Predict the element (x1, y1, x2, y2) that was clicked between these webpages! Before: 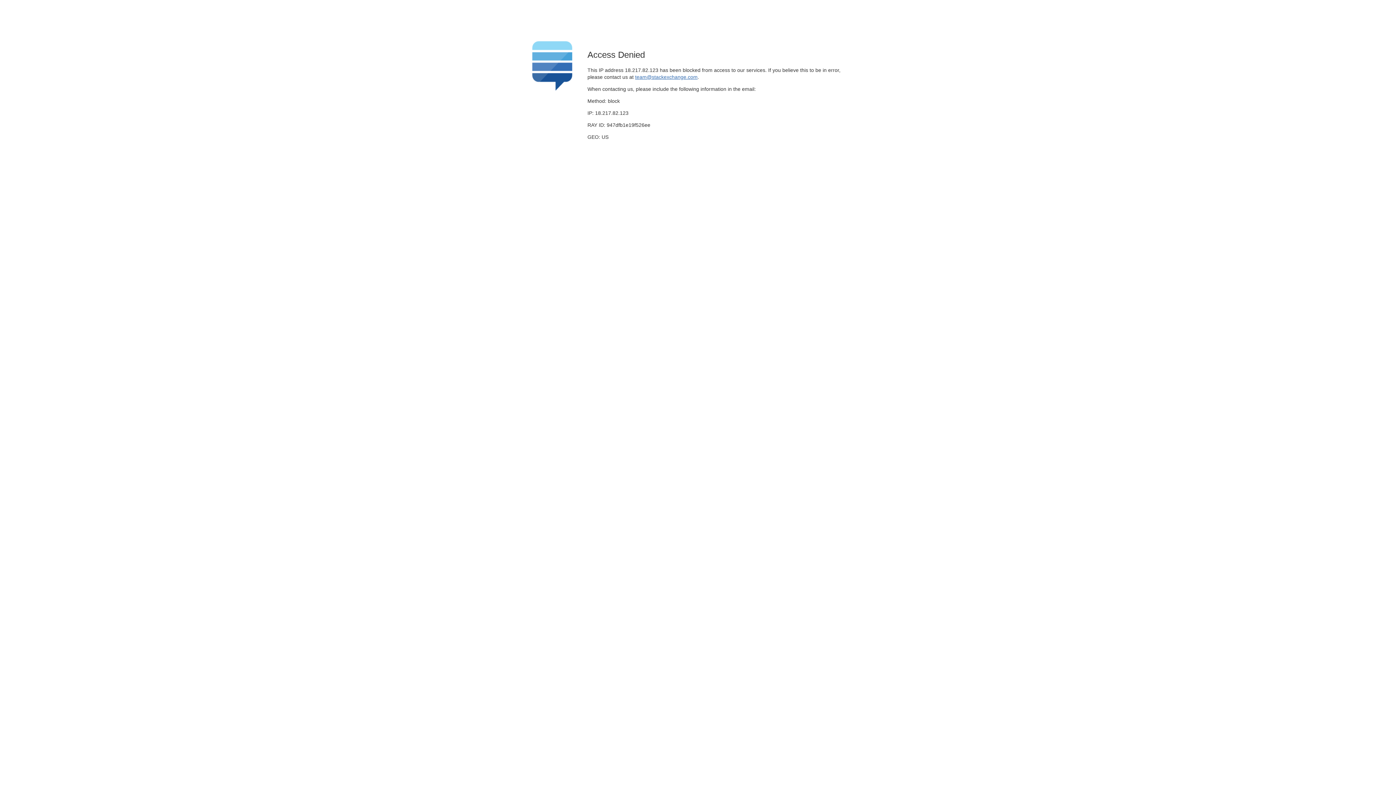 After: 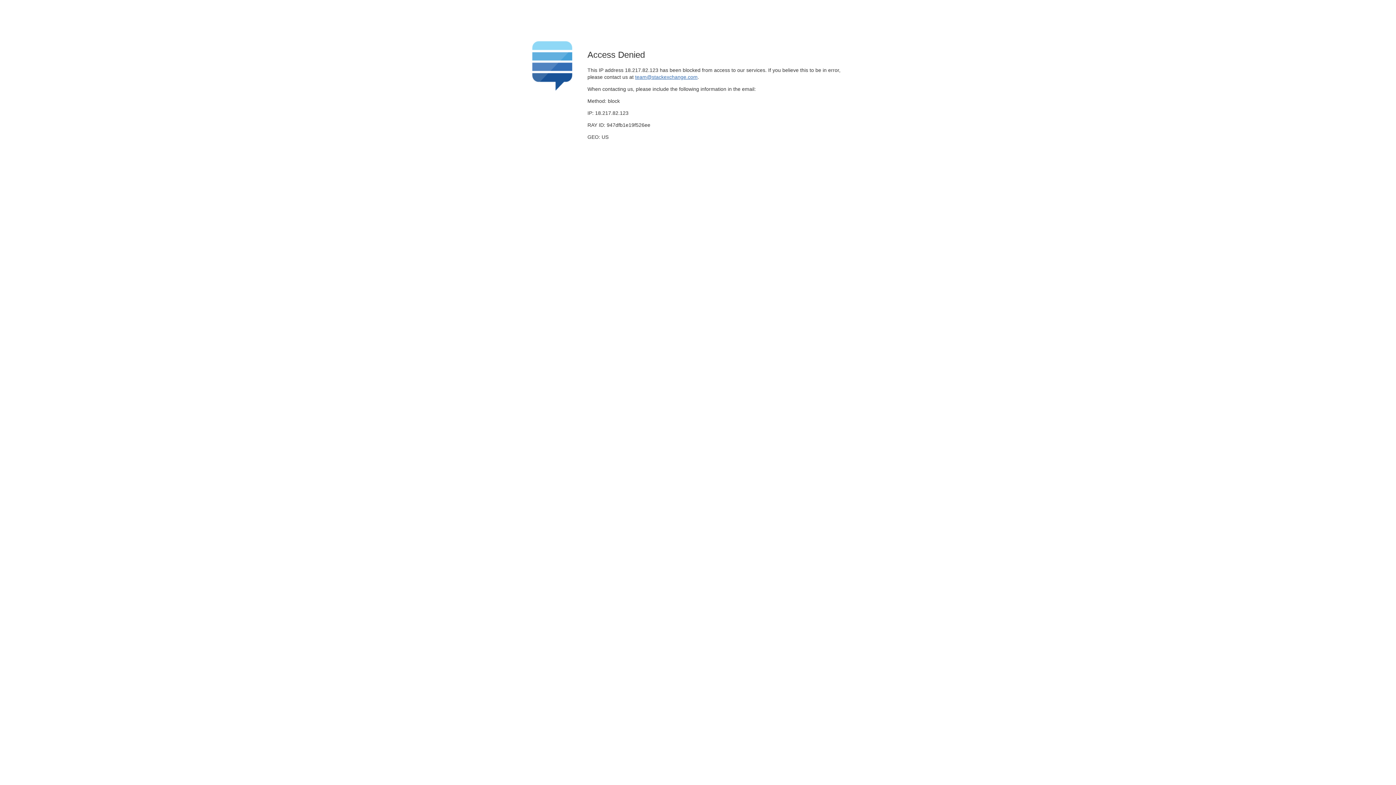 Action: bbox: (635, 74, 697, 79) label: team@stackexchange.com